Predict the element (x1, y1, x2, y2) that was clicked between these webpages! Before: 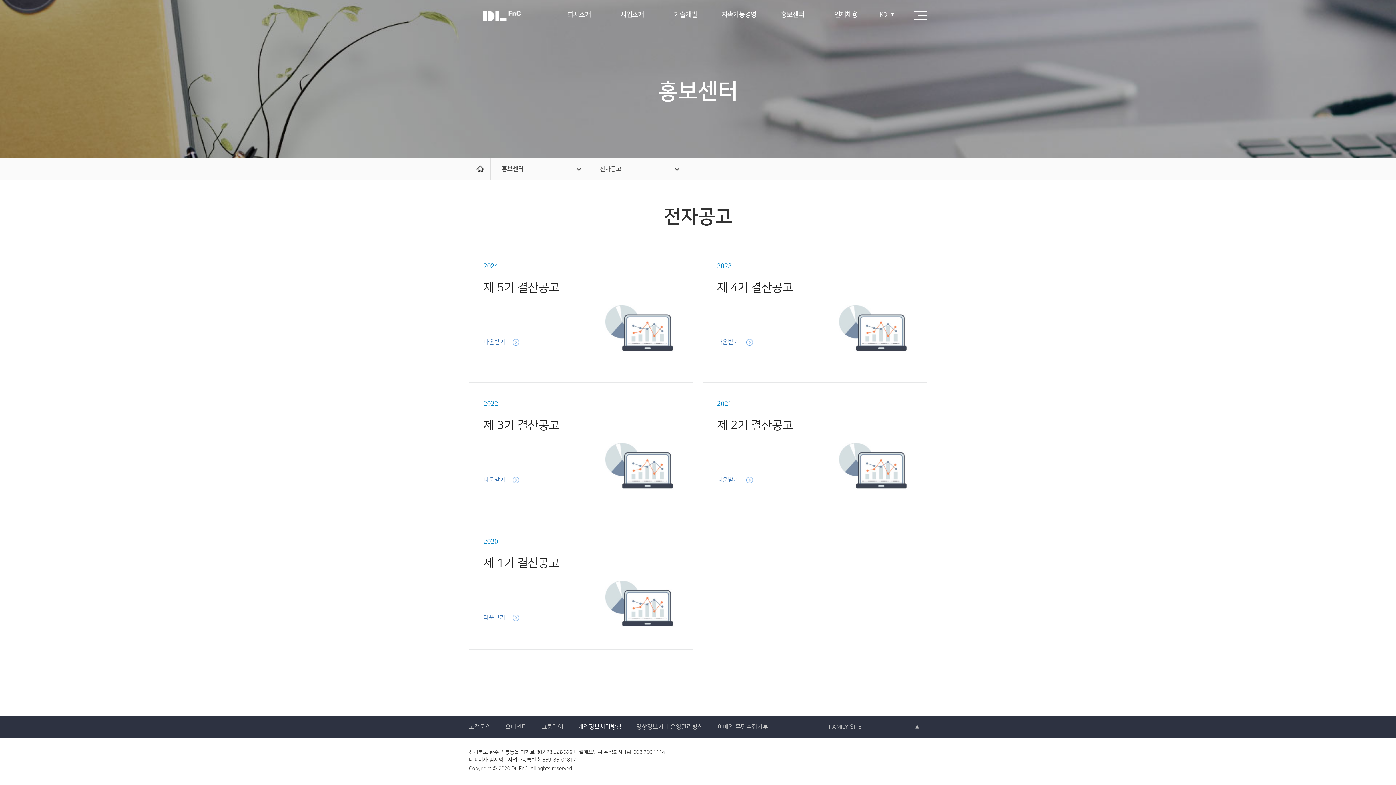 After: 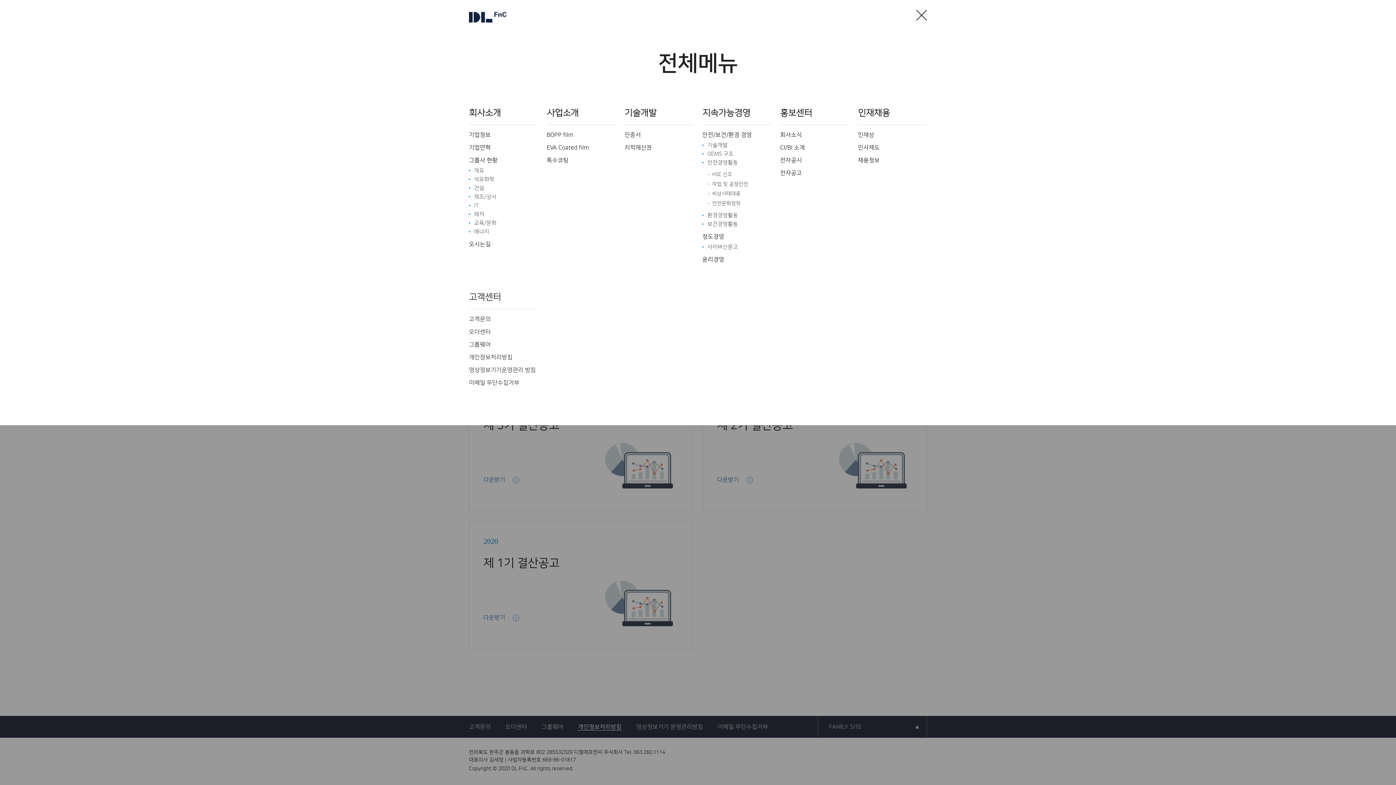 Action: label: 사이트맵 bbox: (914, 9, 927, 21)